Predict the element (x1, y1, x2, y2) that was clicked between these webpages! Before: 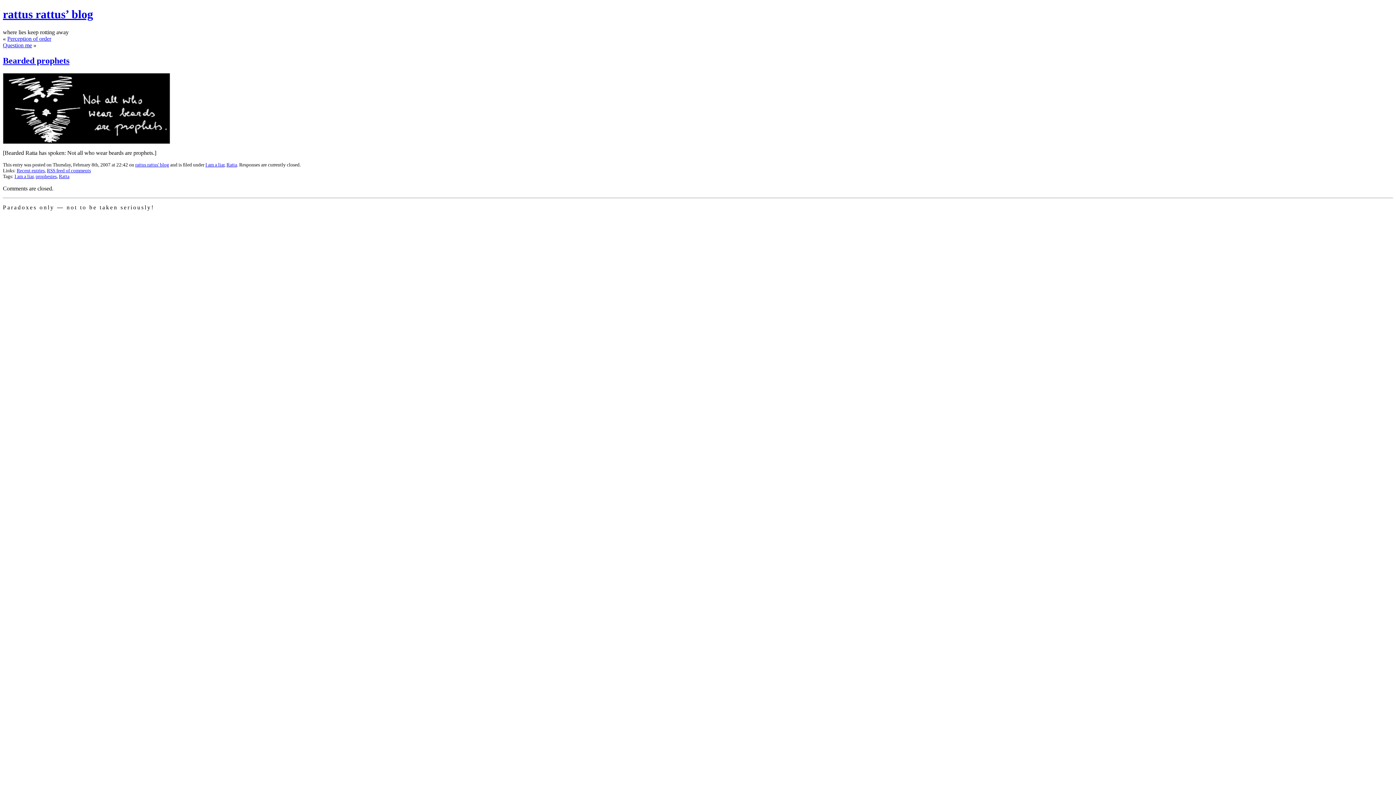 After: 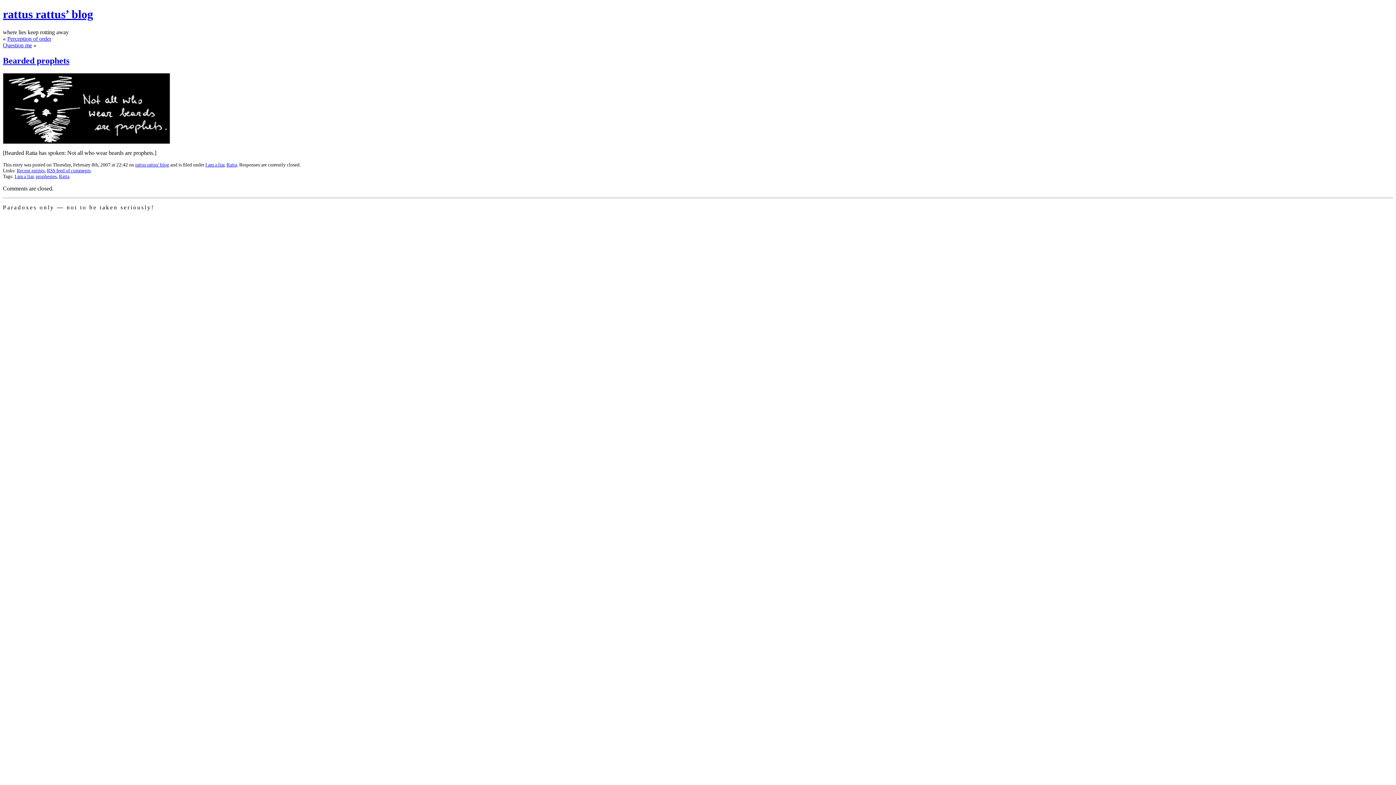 Action: bbox: (2, 55, 69, 65) label: Bearded prophets